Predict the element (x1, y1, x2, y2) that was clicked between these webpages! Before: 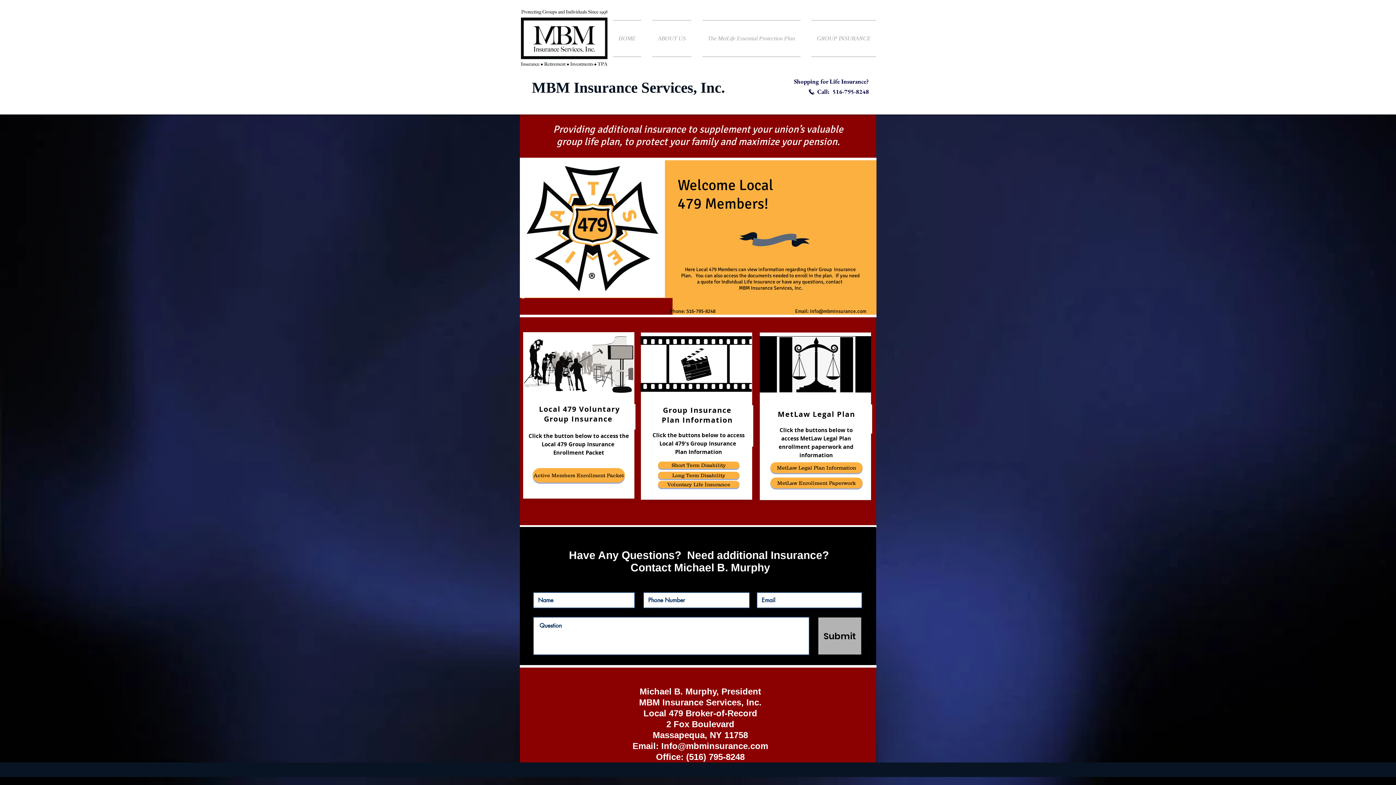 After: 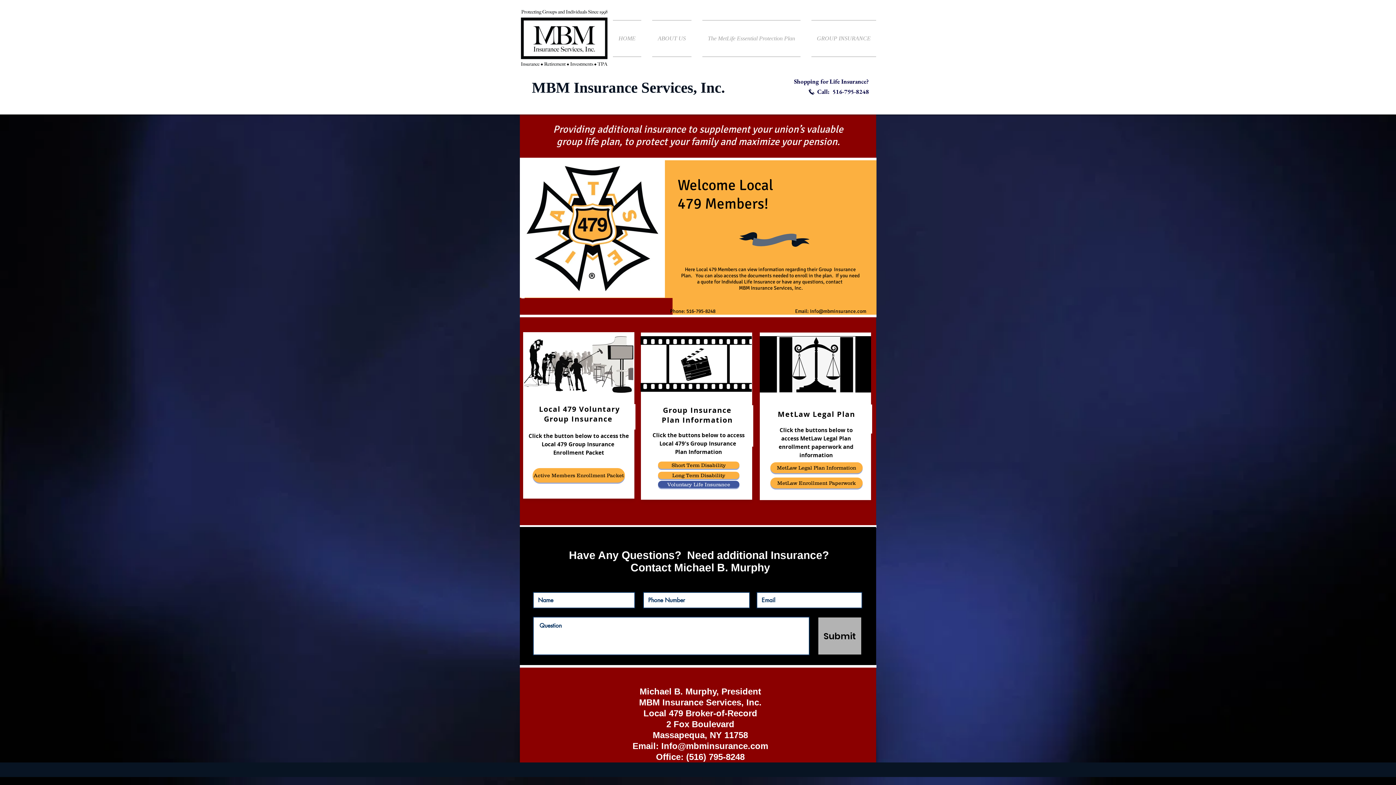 Action: label: Voluntary Life Insurance bbox: (658, 481, 739, 488)